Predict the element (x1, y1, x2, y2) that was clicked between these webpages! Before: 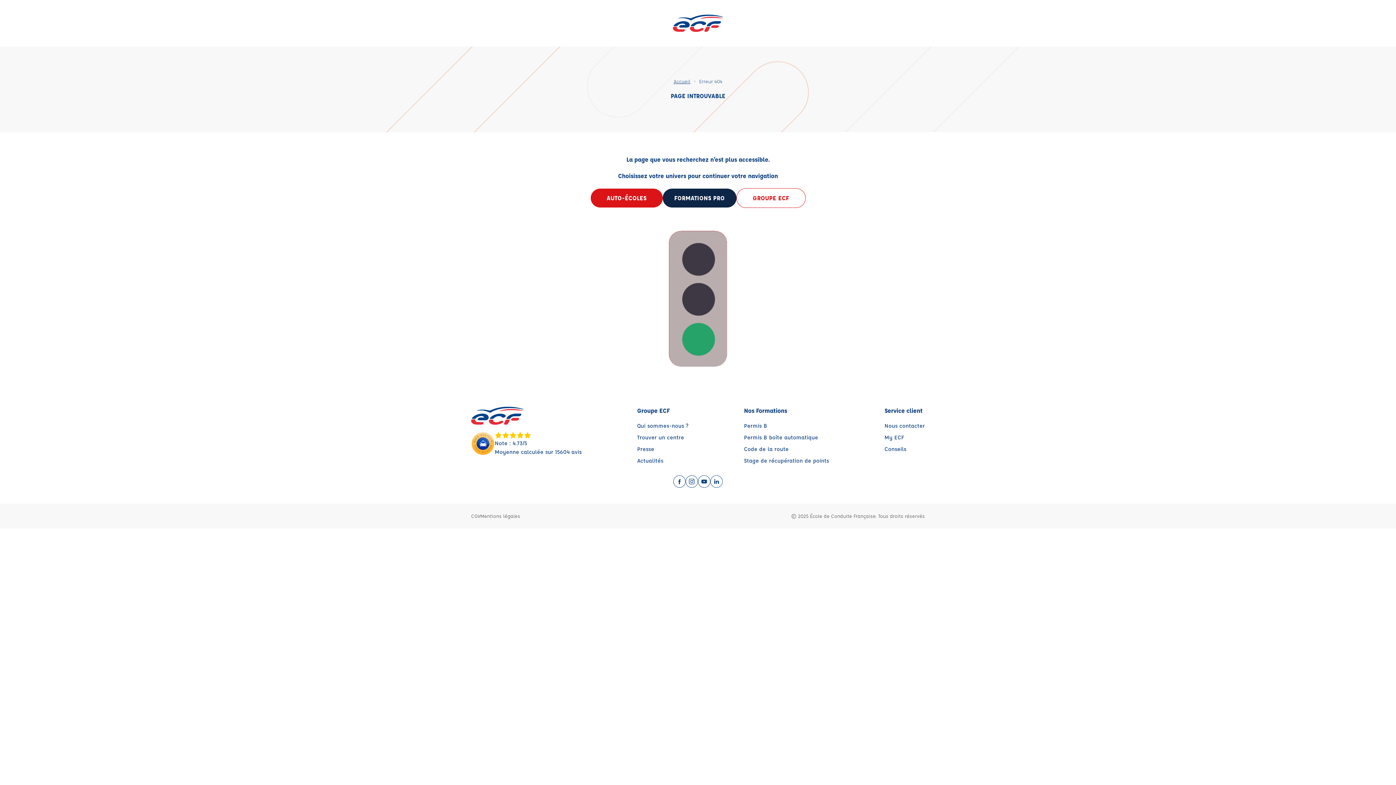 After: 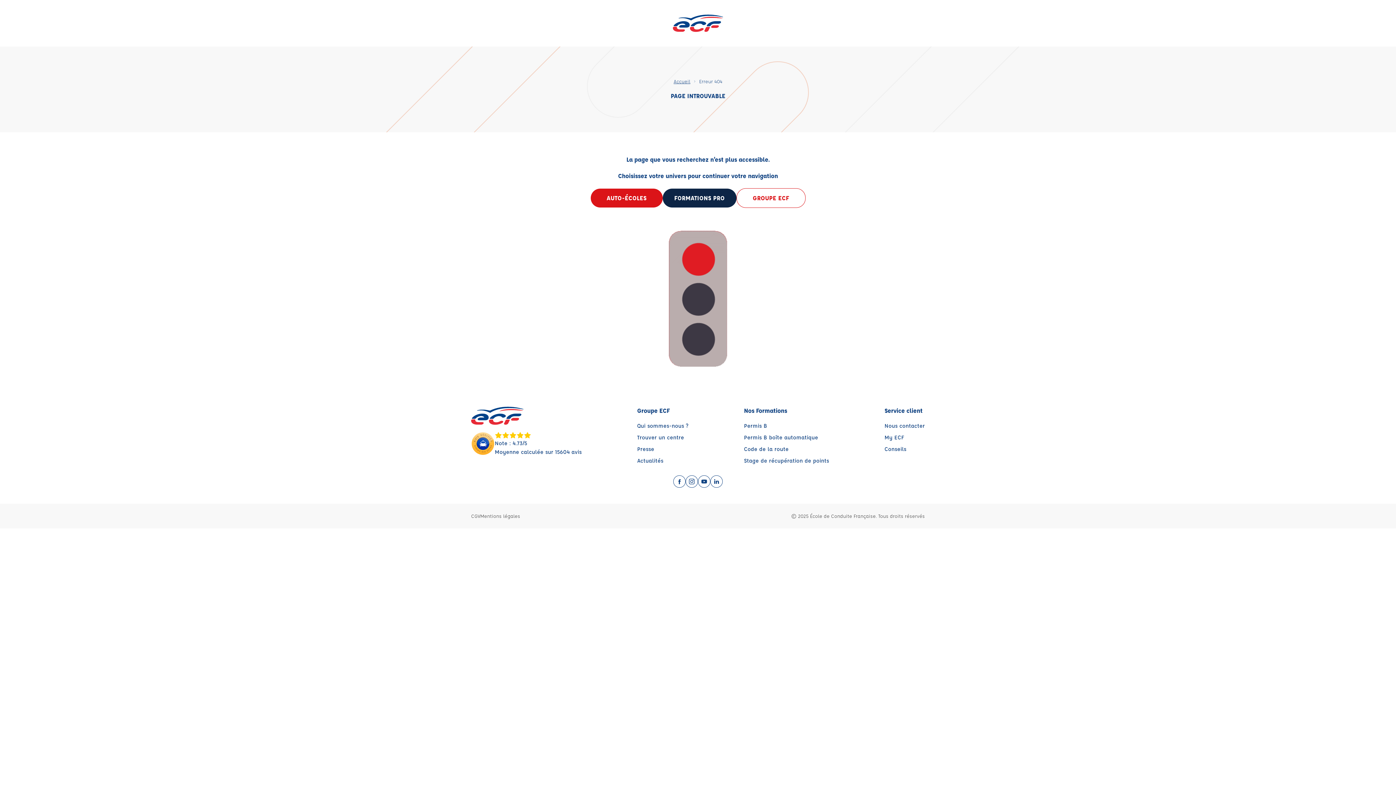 Action: bbox: (685, 475, 698, 488)